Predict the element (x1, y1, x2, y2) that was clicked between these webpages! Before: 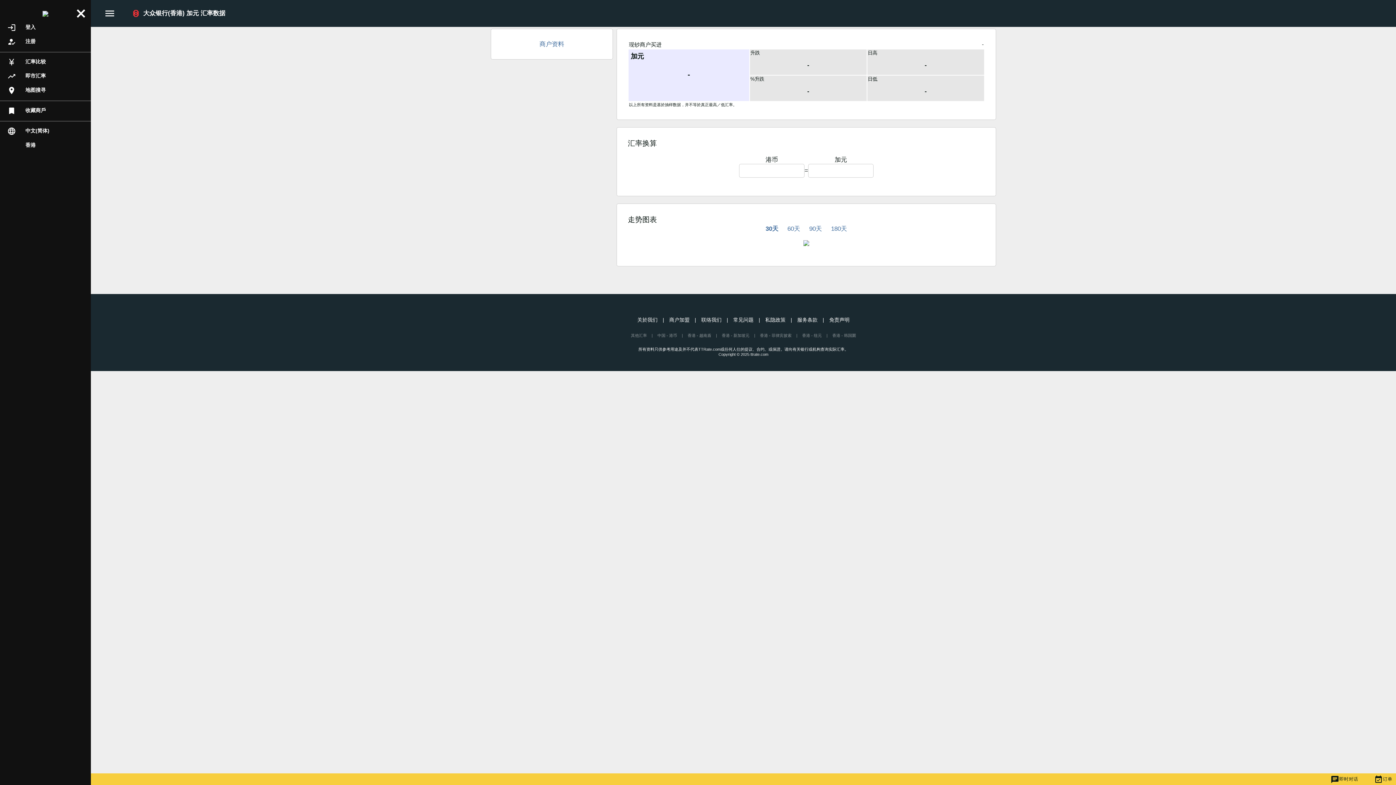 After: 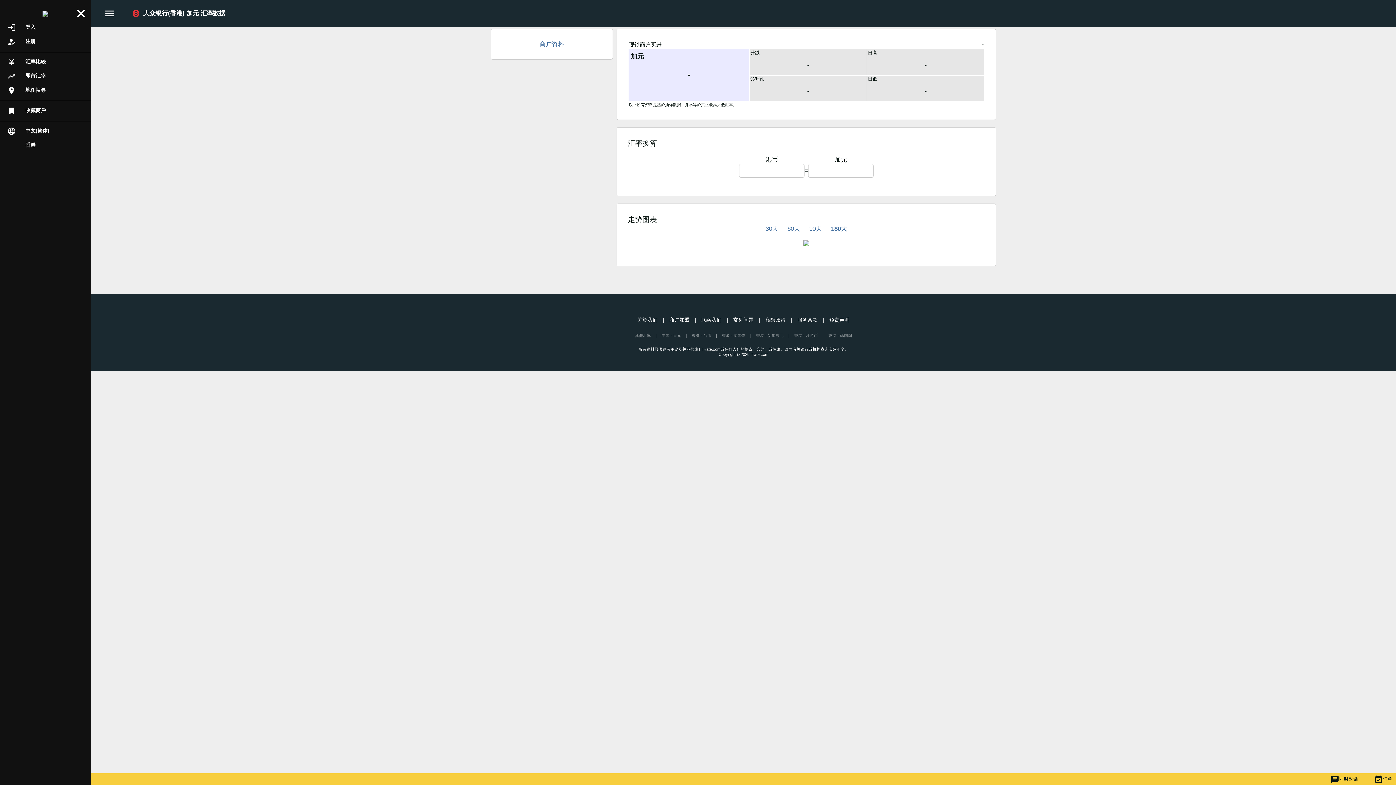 Action: label: 180天 bbox: (831, 225, 847, 232)